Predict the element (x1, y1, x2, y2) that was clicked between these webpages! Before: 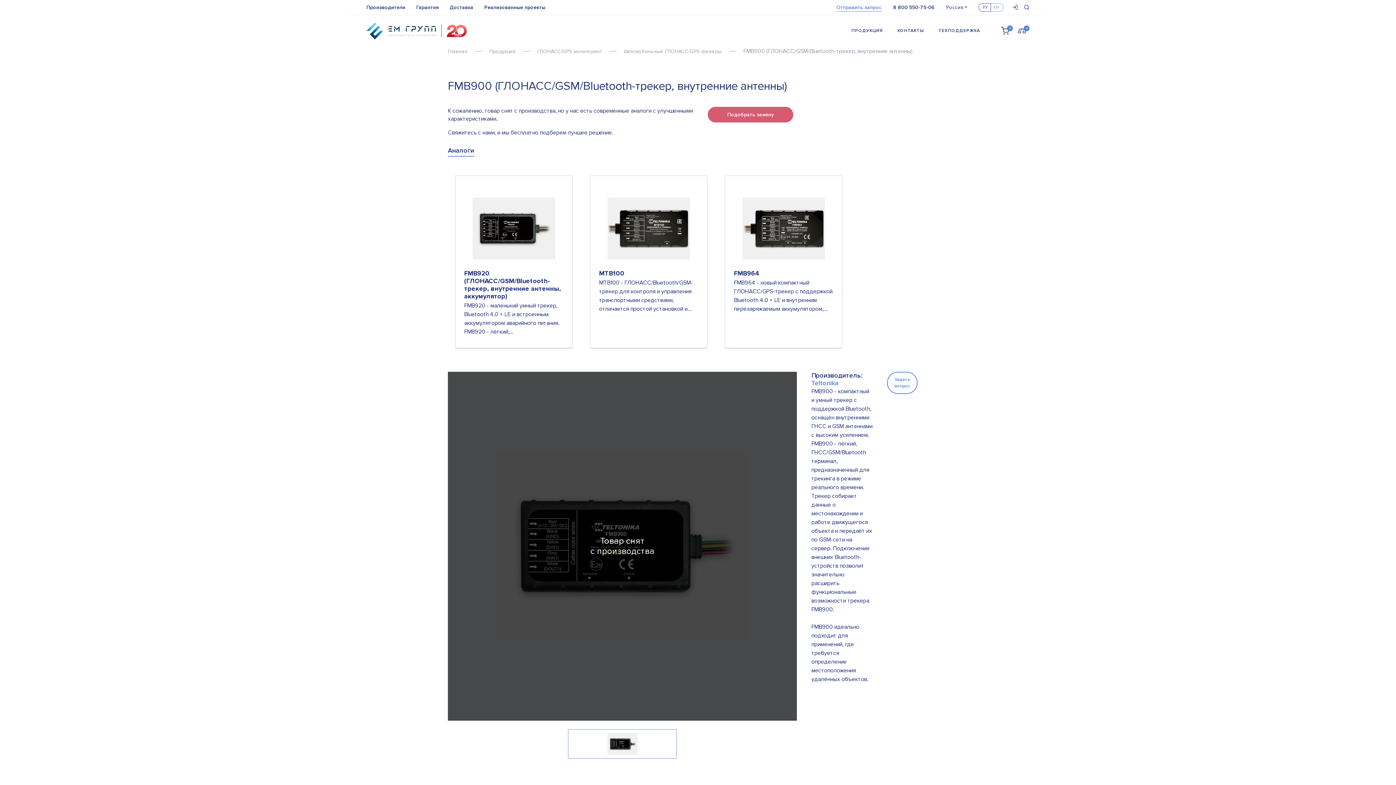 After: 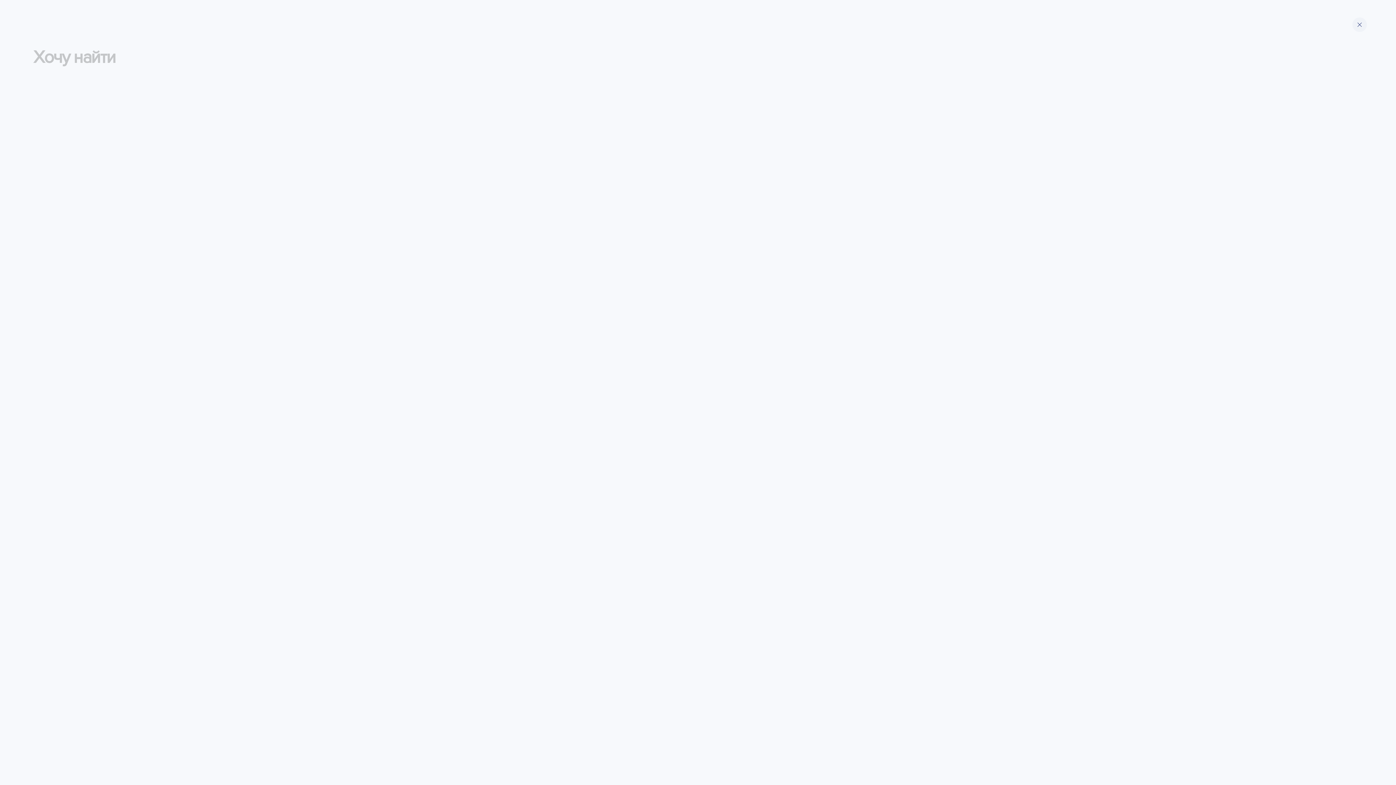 Action: label: Искать bbox: (1024, 4, 1029, 10)